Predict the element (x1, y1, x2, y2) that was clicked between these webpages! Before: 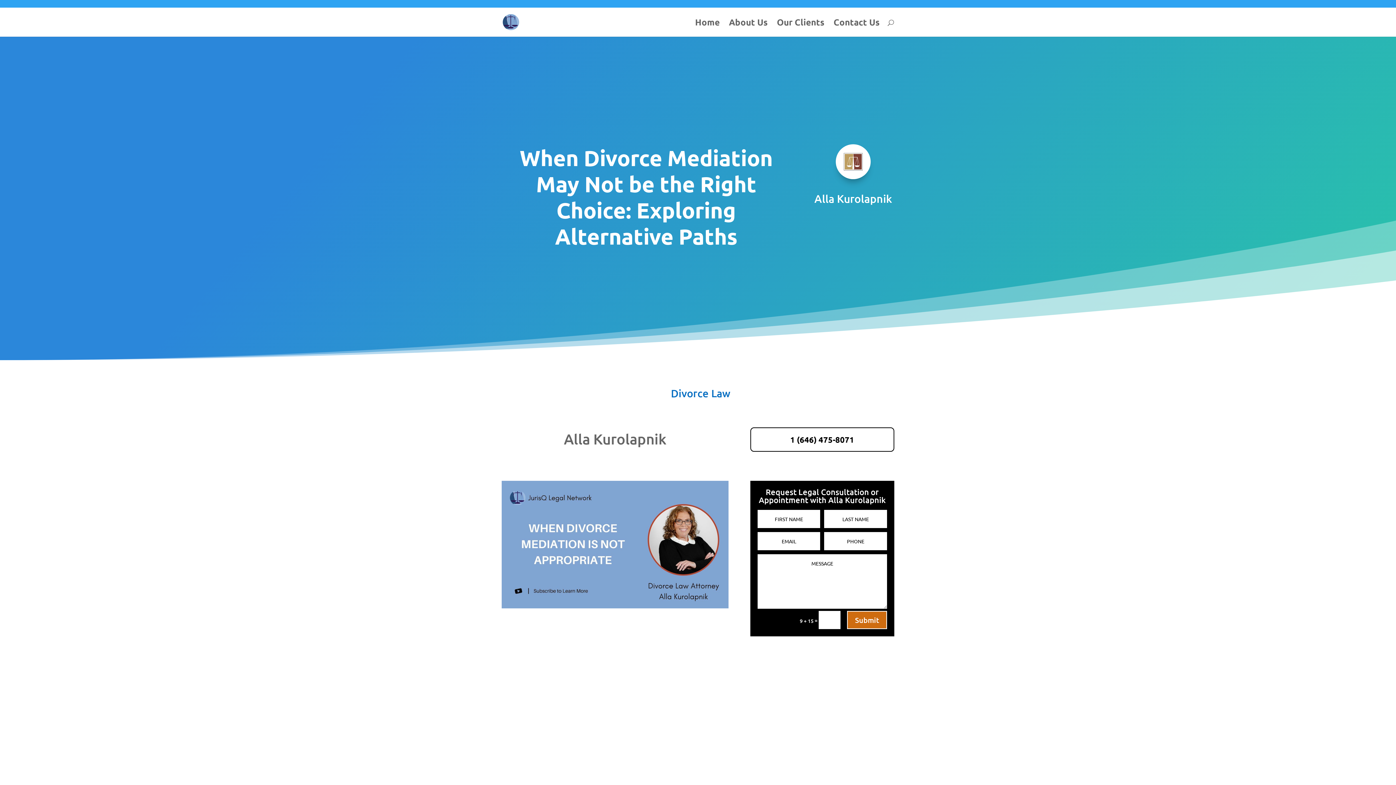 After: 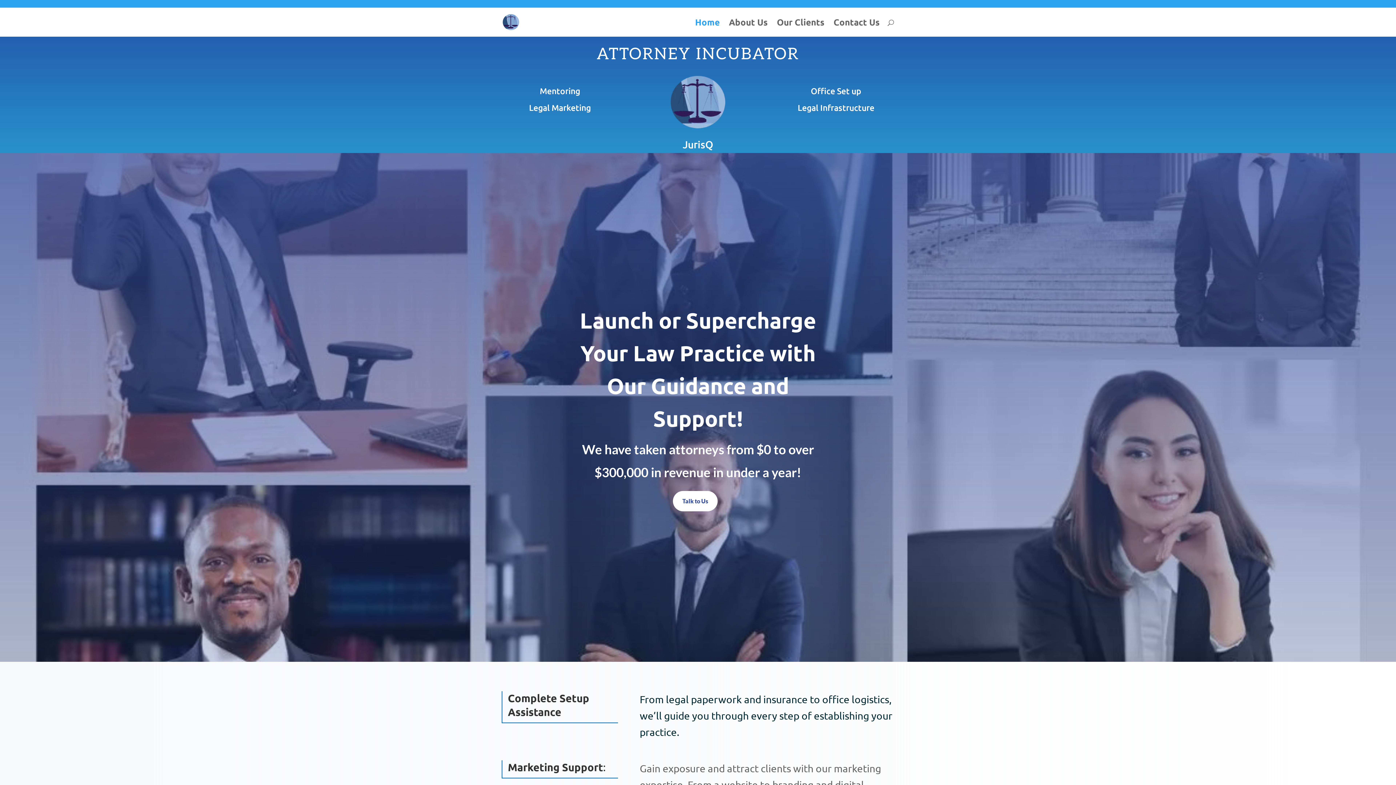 Action: bbox: (502, 18, 519, 24)